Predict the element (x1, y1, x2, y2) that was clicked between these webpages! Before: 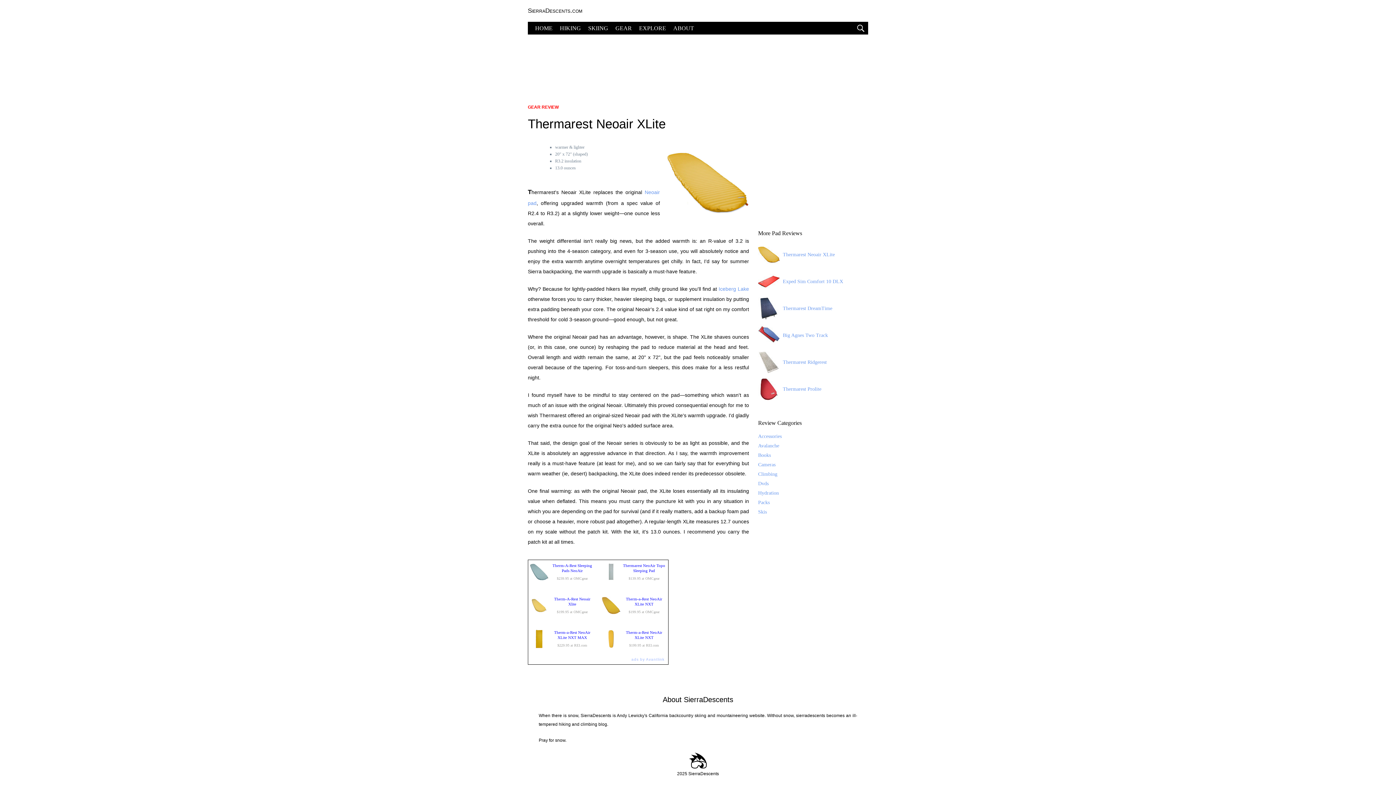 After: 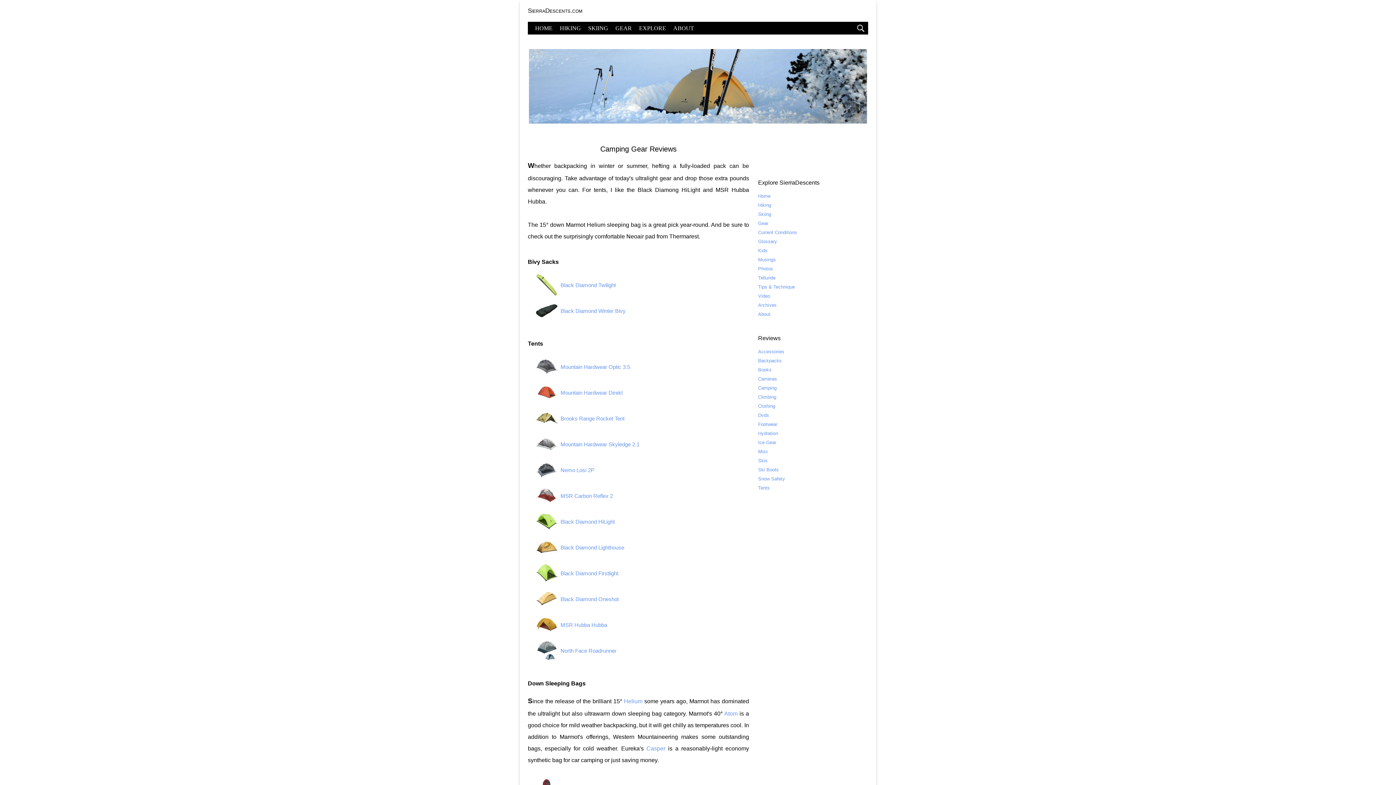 Action: label: More Pad Reviews bbox: (758, 230, 802, 236)